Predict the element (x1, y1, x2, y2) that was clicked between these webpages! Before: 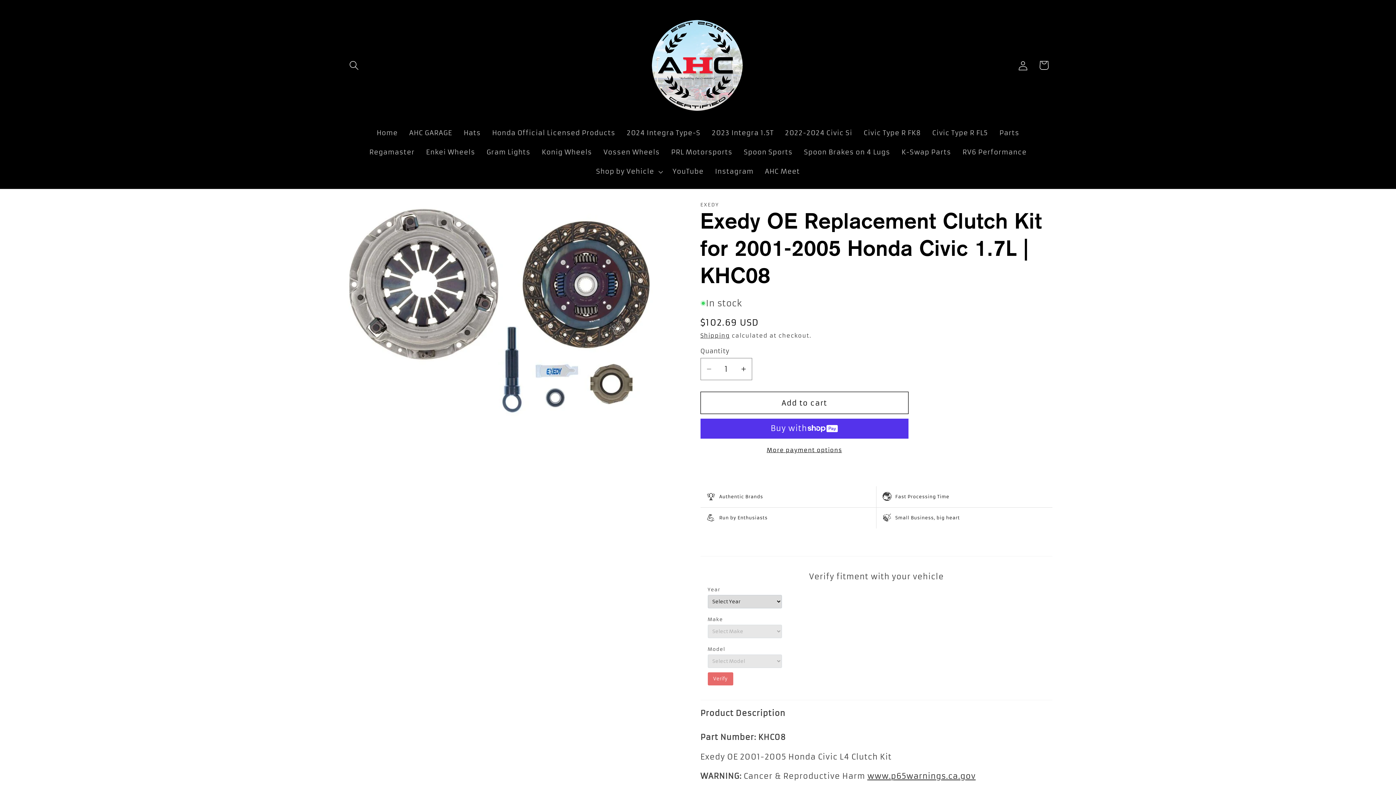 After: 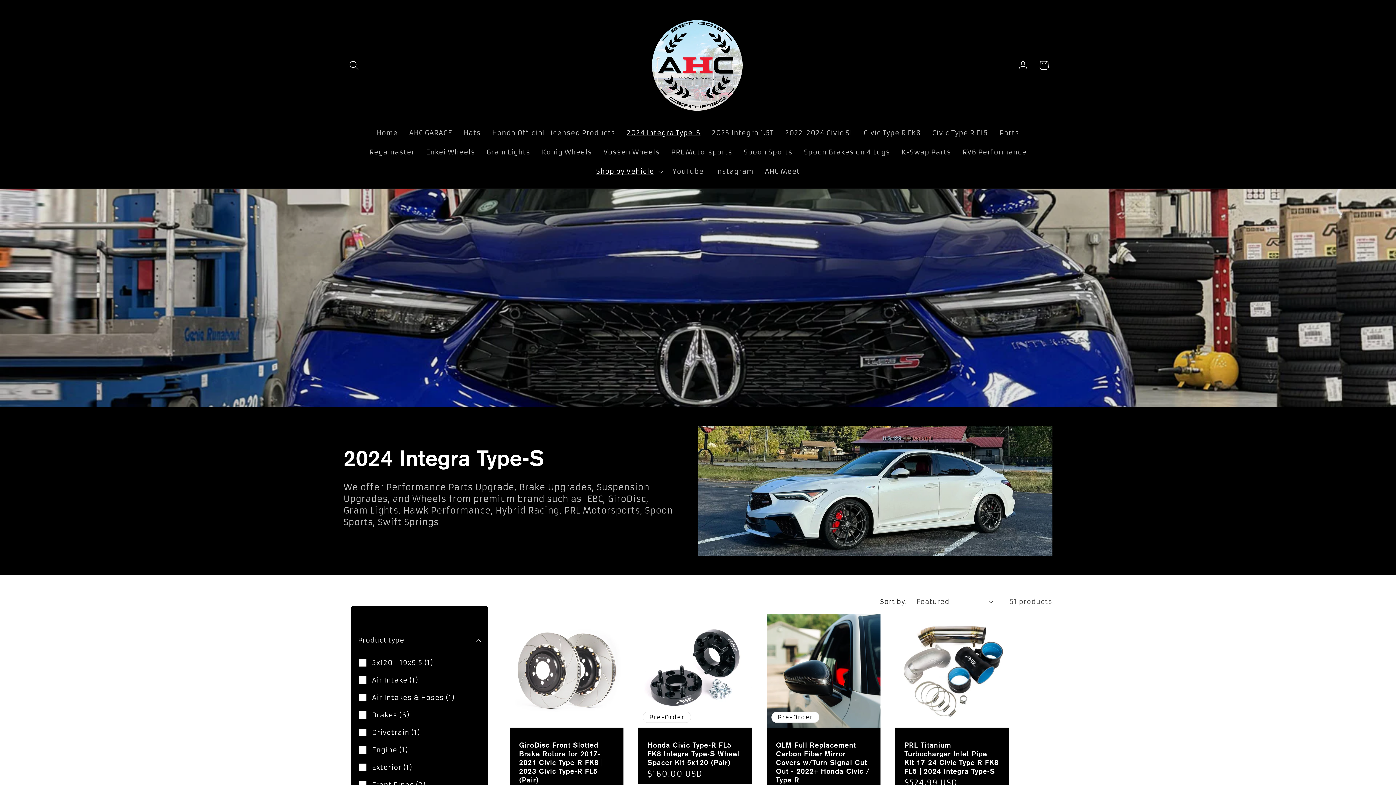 Action: label: 2024 Integra Type-S bbox: (621, 123, 706, 142)